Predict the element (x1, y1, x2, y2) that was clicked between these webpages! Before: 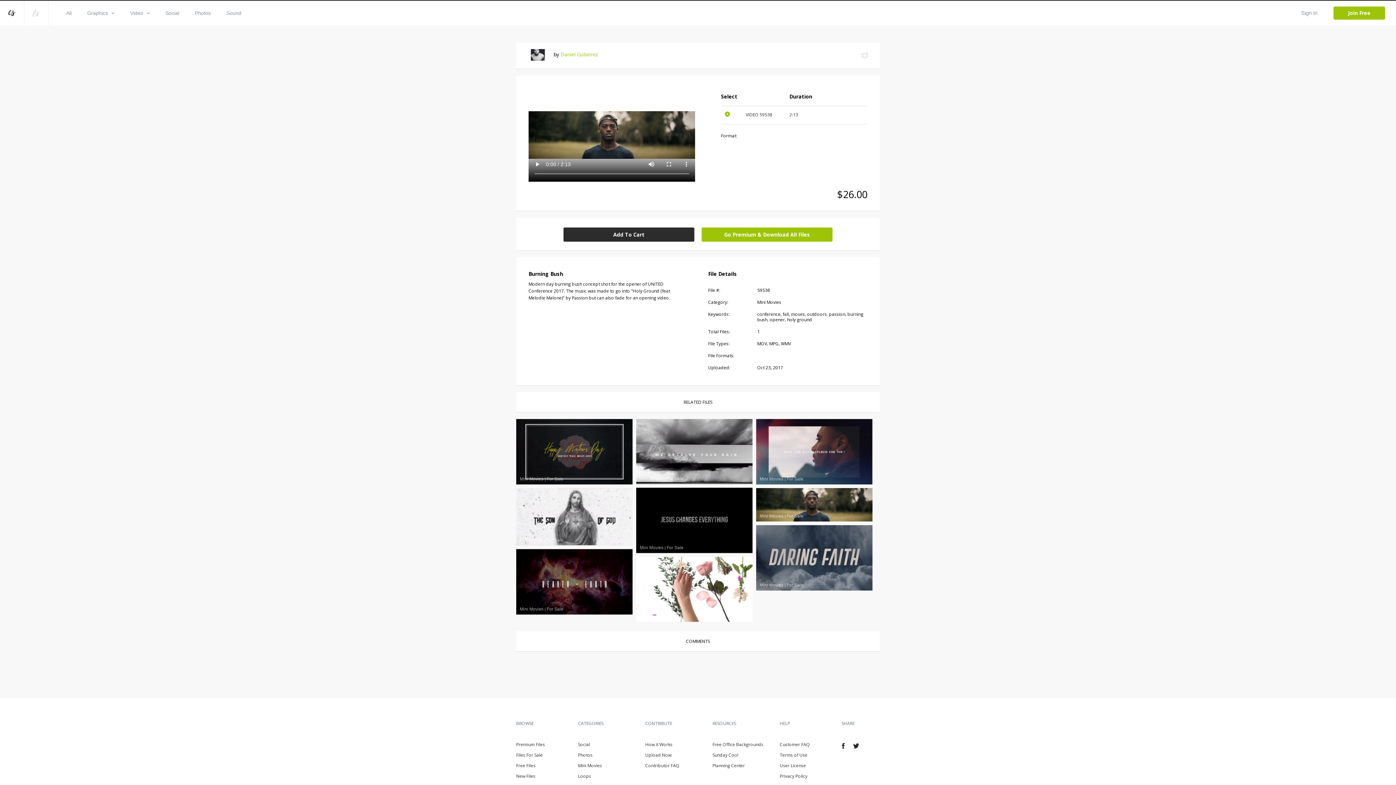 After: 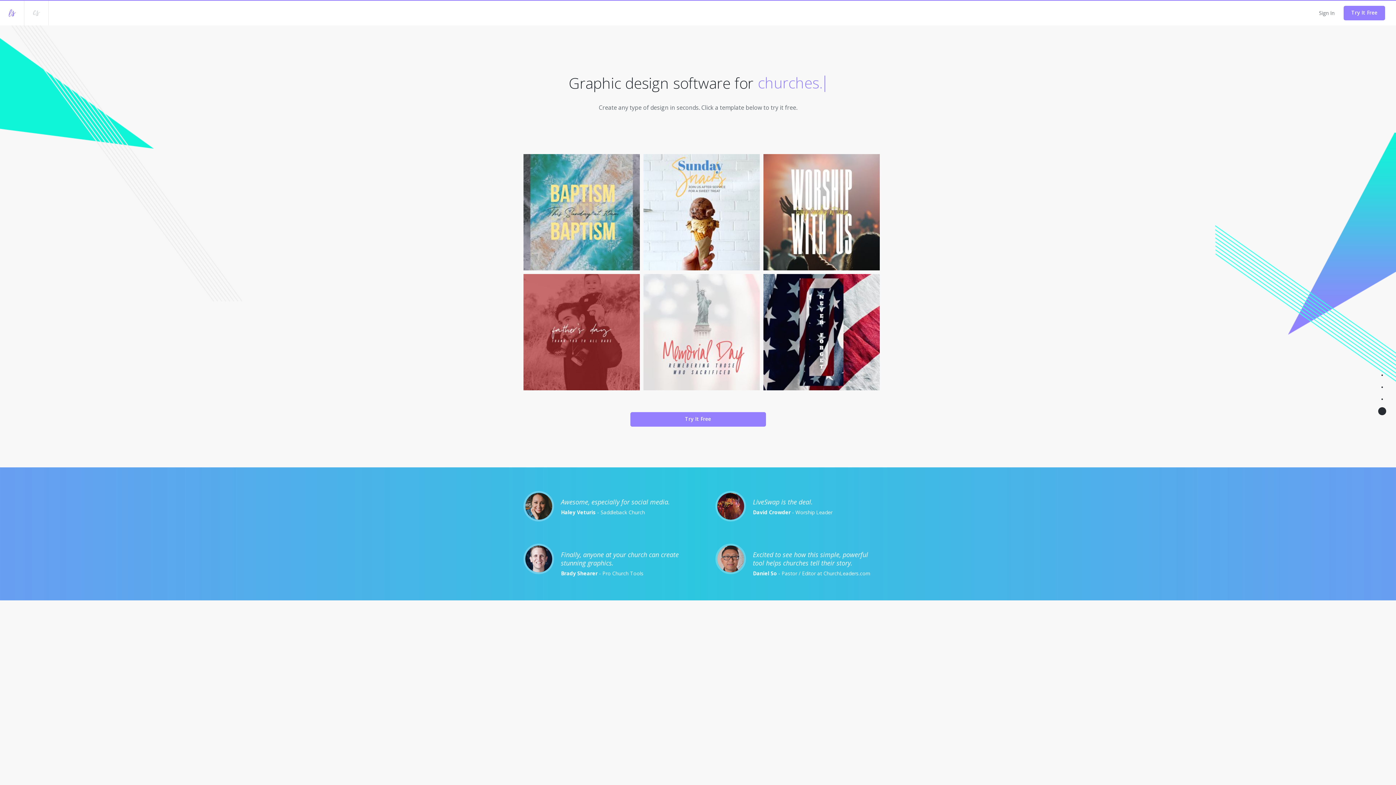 Action: bbox: (24, 0, 48, 25)